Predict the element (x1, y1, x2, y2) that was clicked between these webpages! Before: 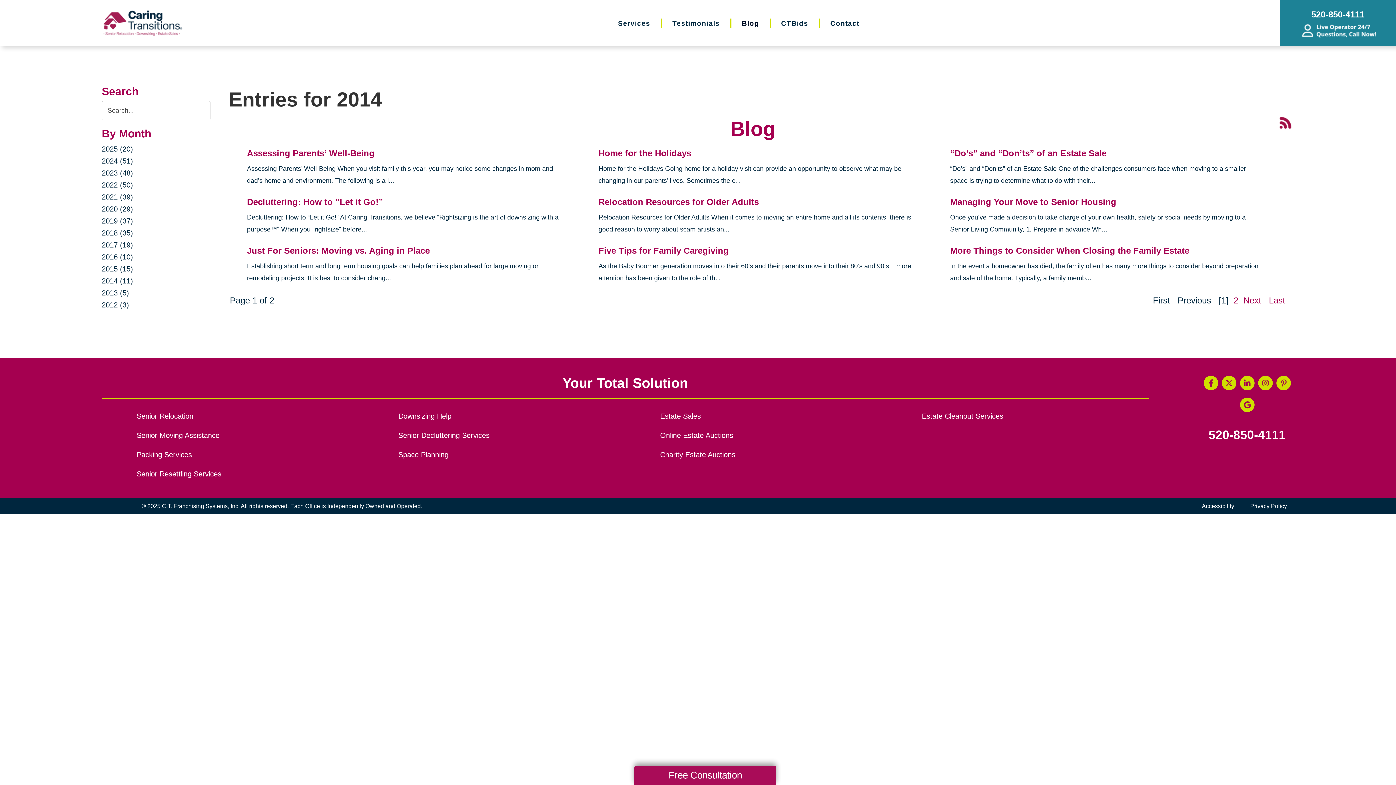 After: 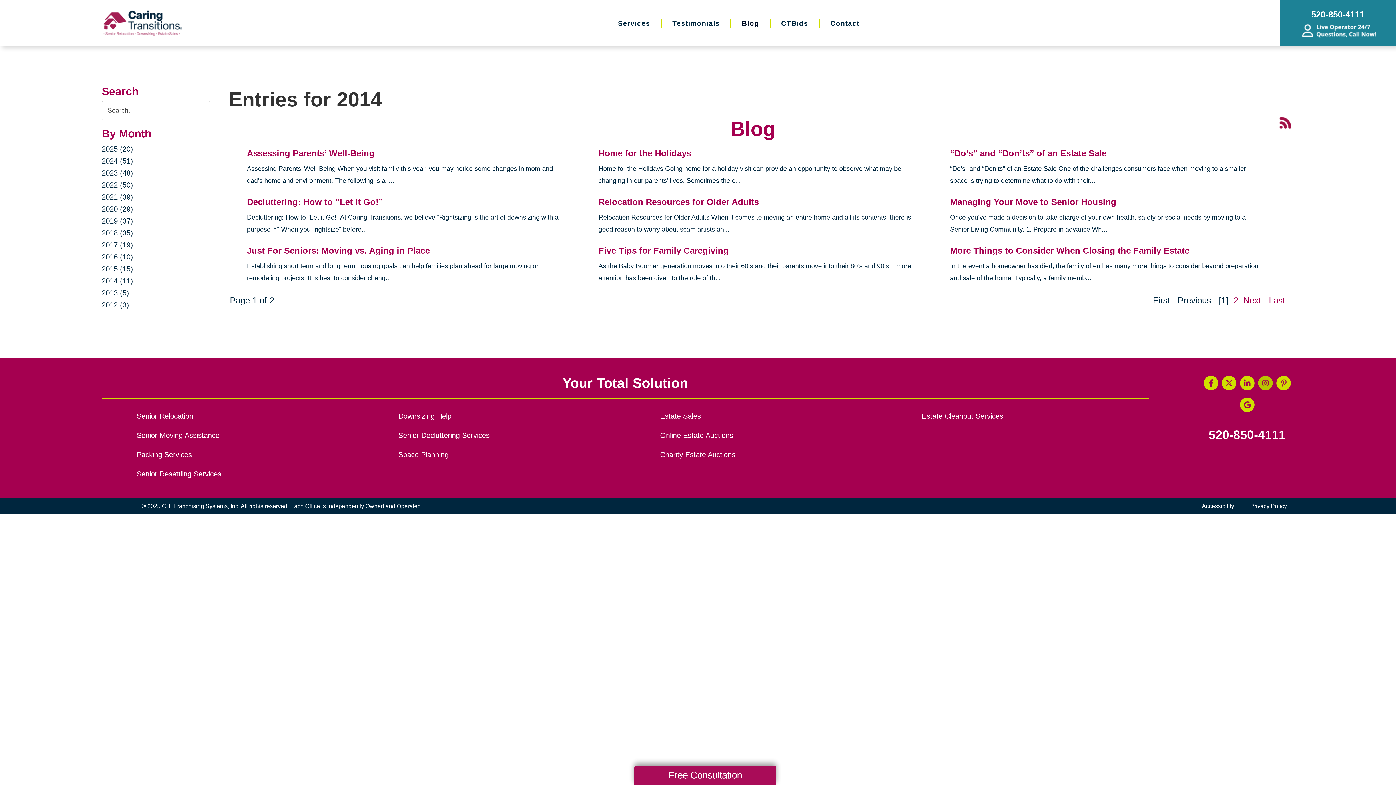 Action: bbox: (1258, 375, 1272, 390) label: Instagram